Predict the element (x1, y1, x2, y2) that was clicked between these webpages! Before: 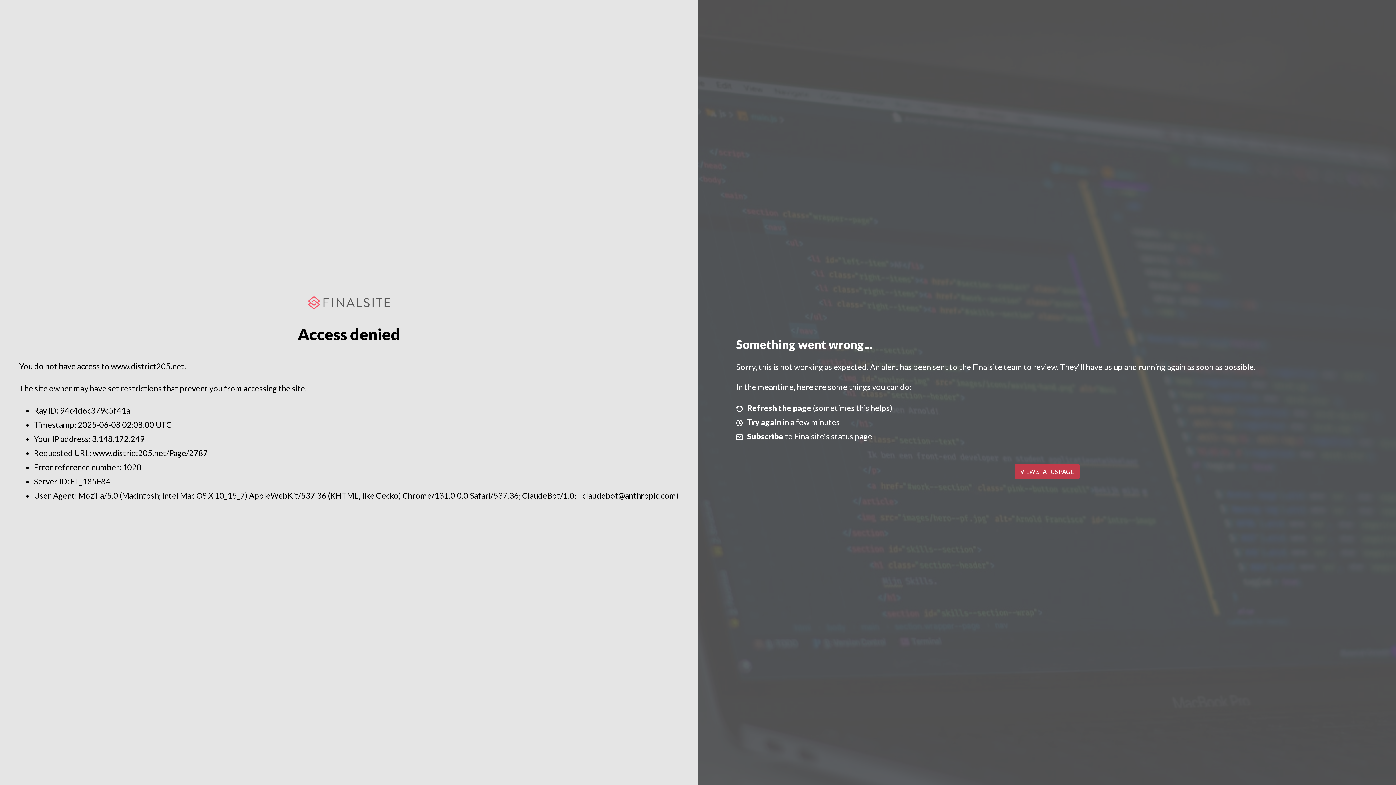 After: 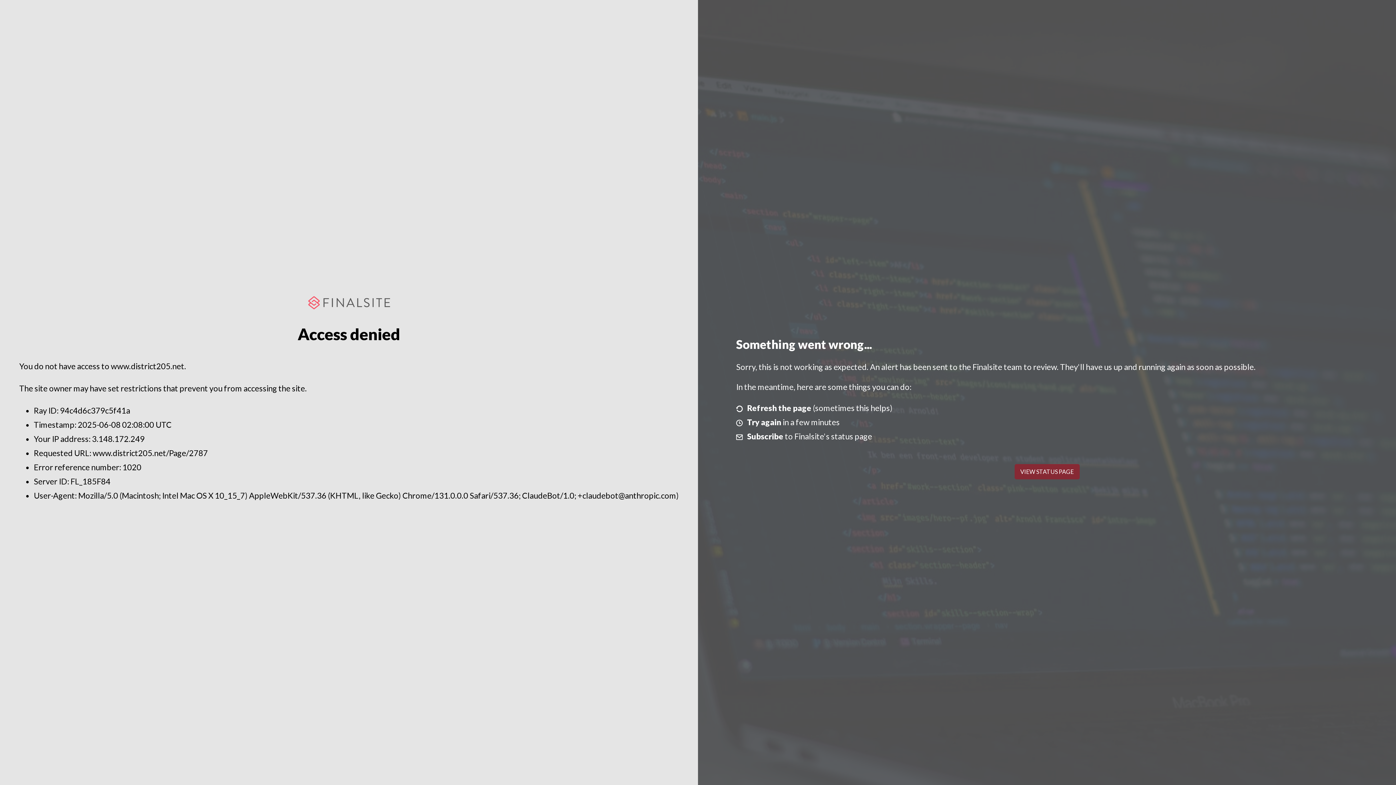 Action: bbox: (1014, 464, 1079, 479) label: VIEW STATUS PAGE